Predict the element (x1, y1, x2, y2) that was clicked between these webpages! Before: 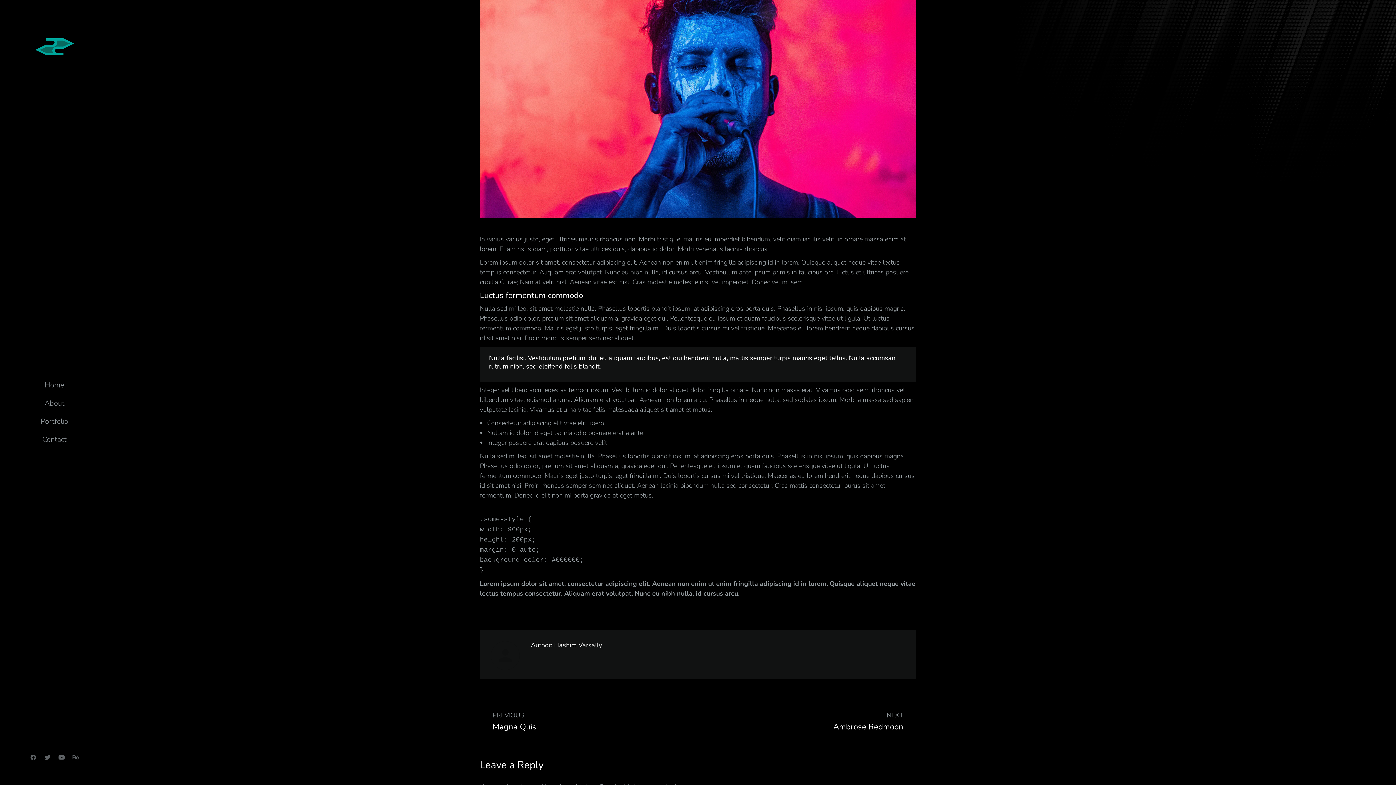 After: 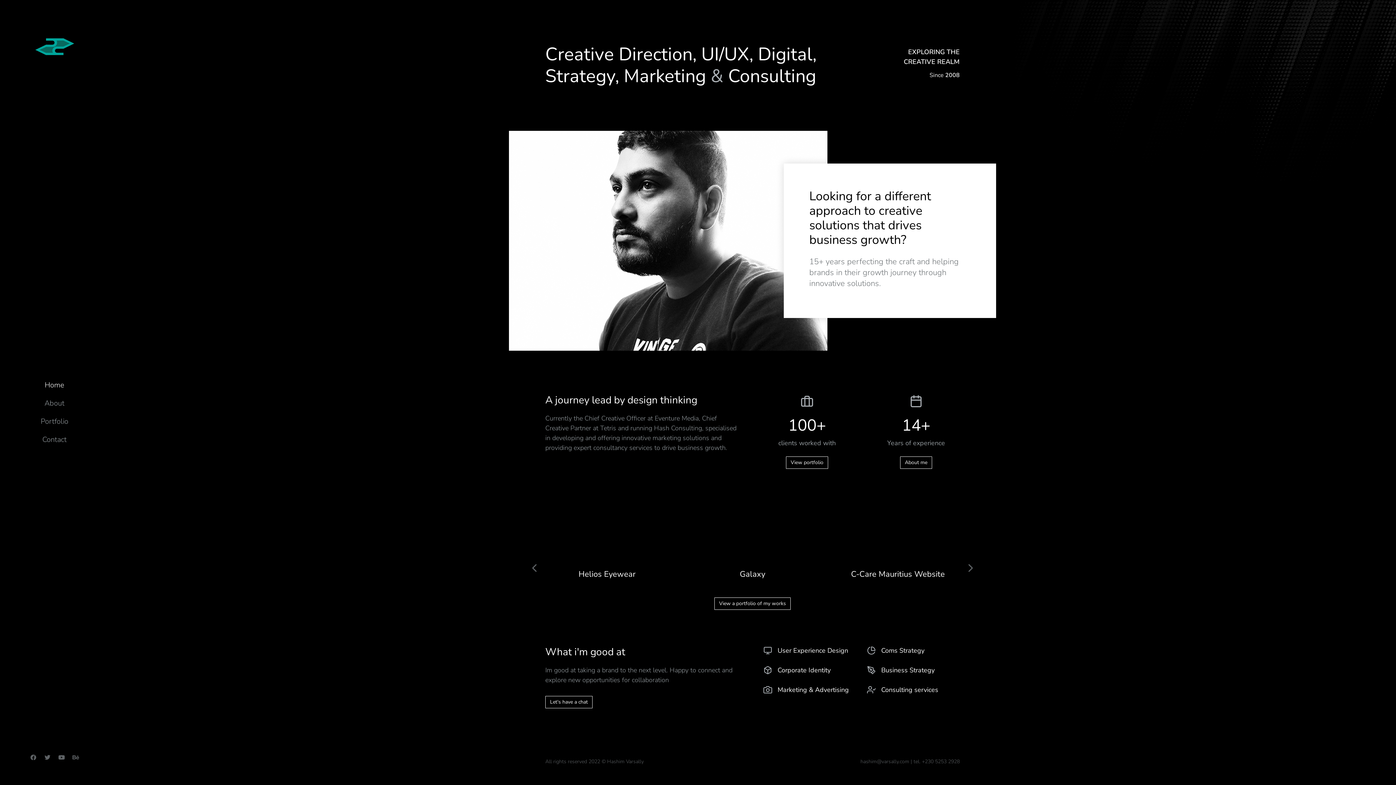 Action: bbox: (29, 21, 79, 71)